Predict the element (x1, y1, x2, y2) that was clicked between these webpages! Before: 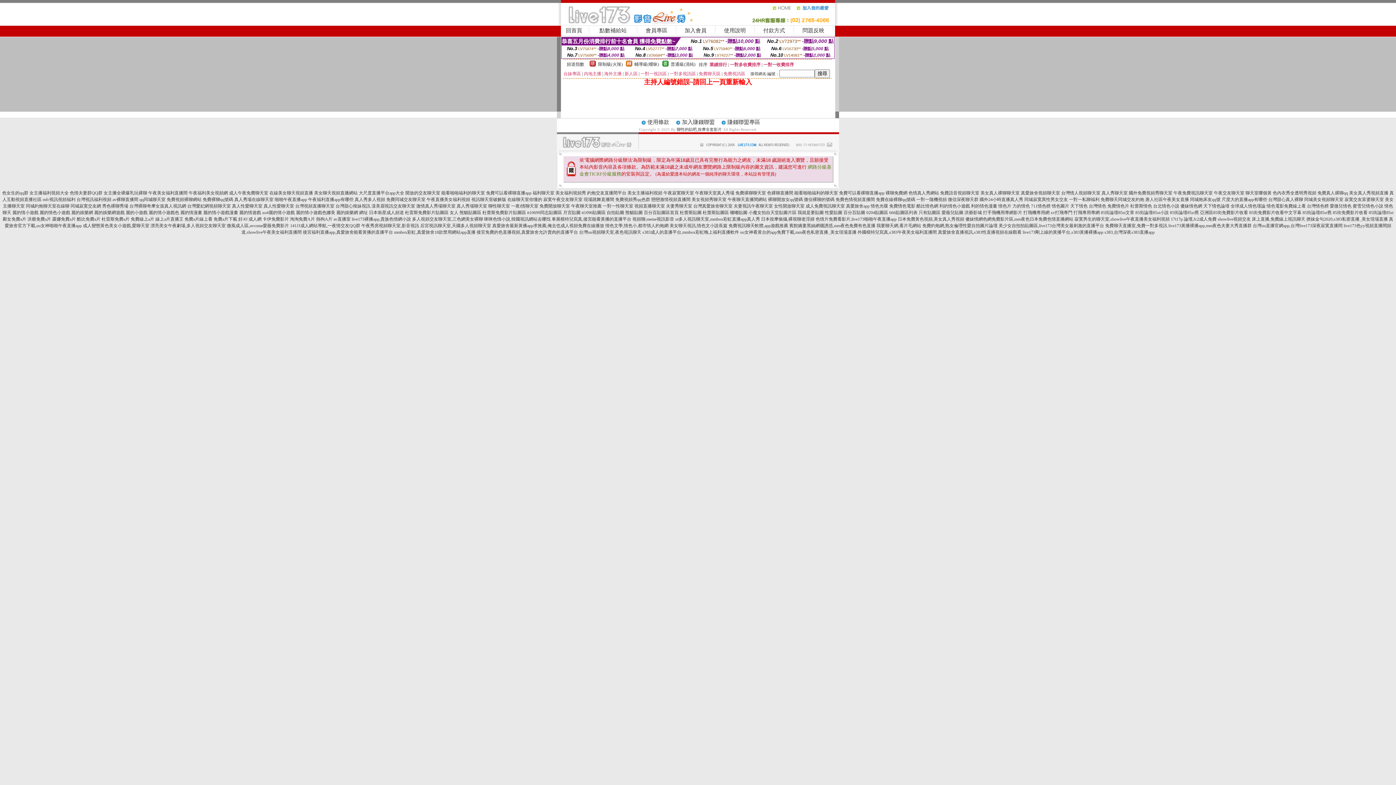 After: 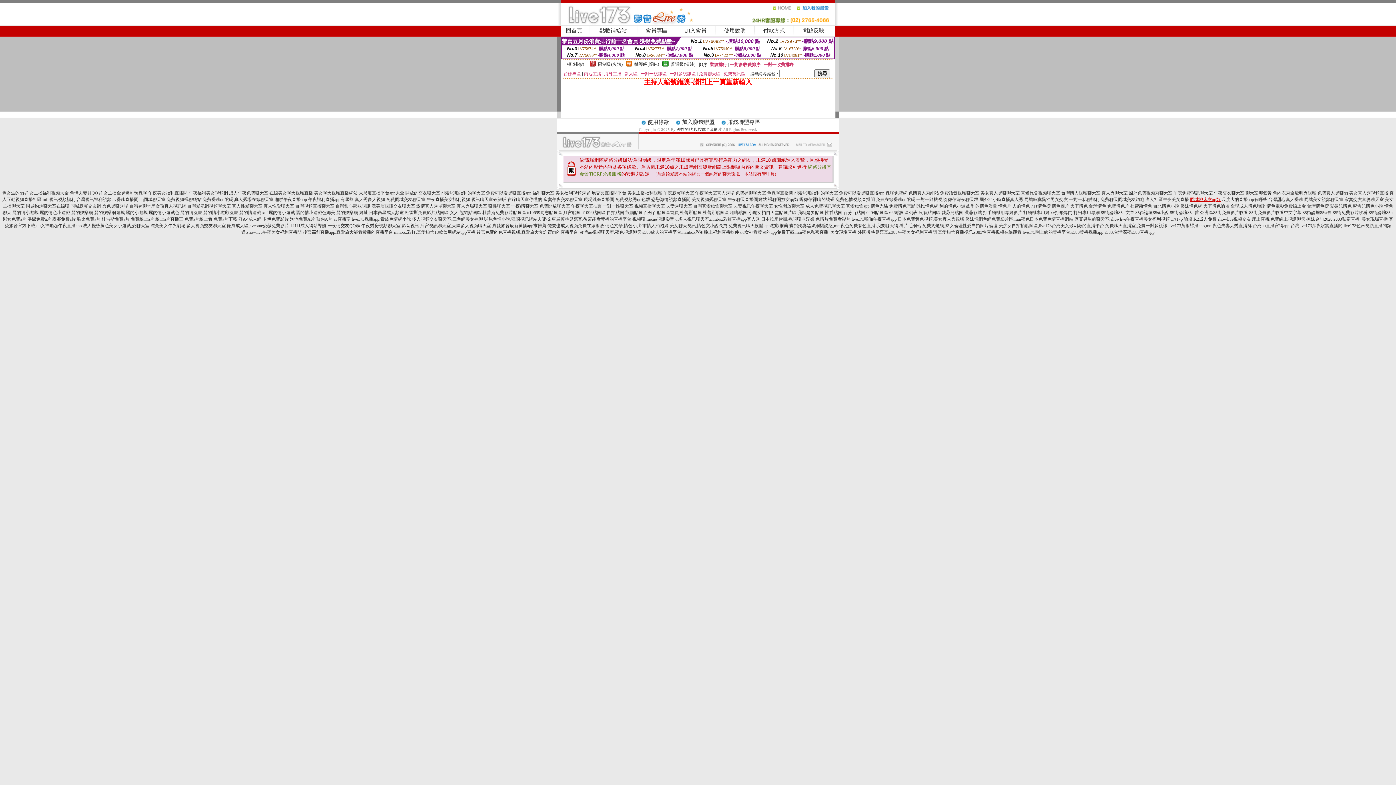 Action: bbox: (1190, 197, 1220, 202) label: 同城炮床友qq號